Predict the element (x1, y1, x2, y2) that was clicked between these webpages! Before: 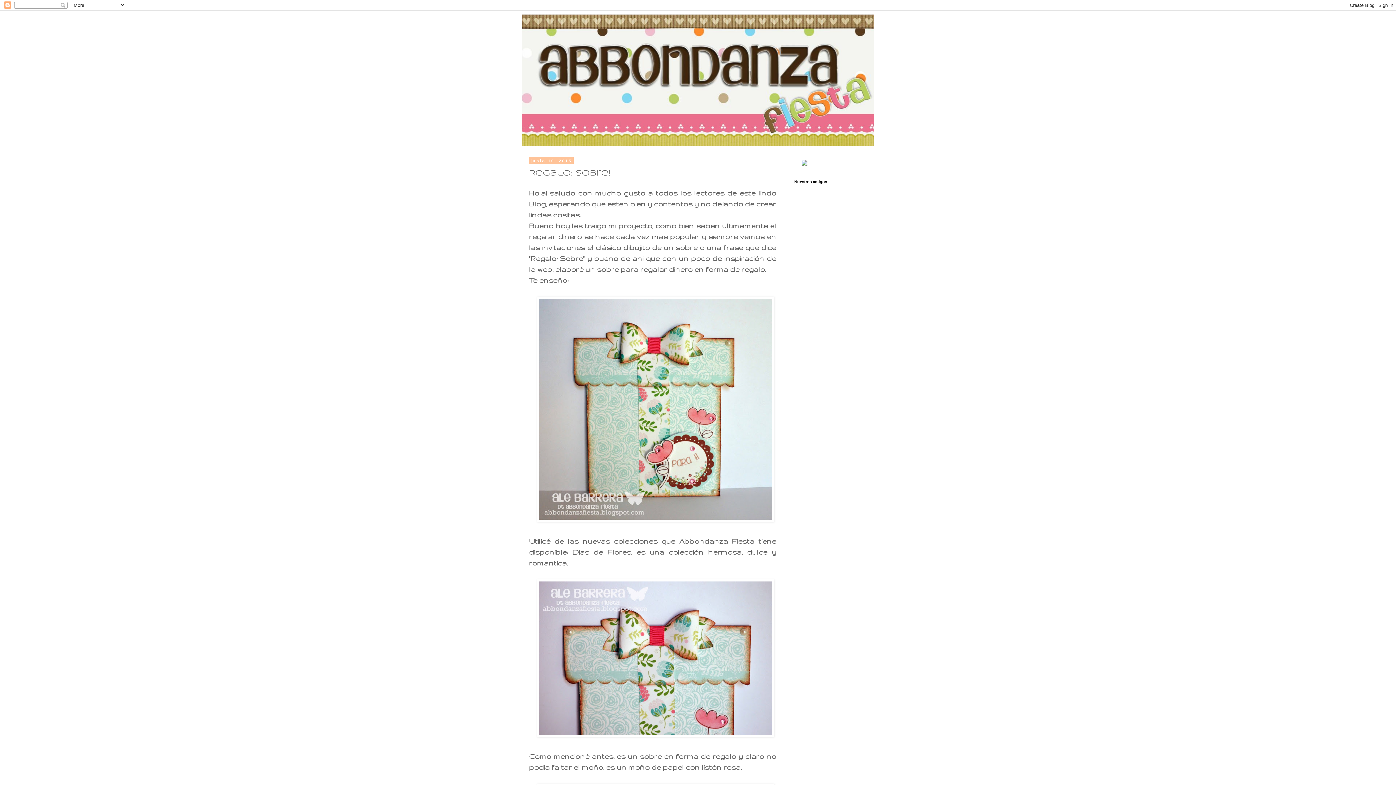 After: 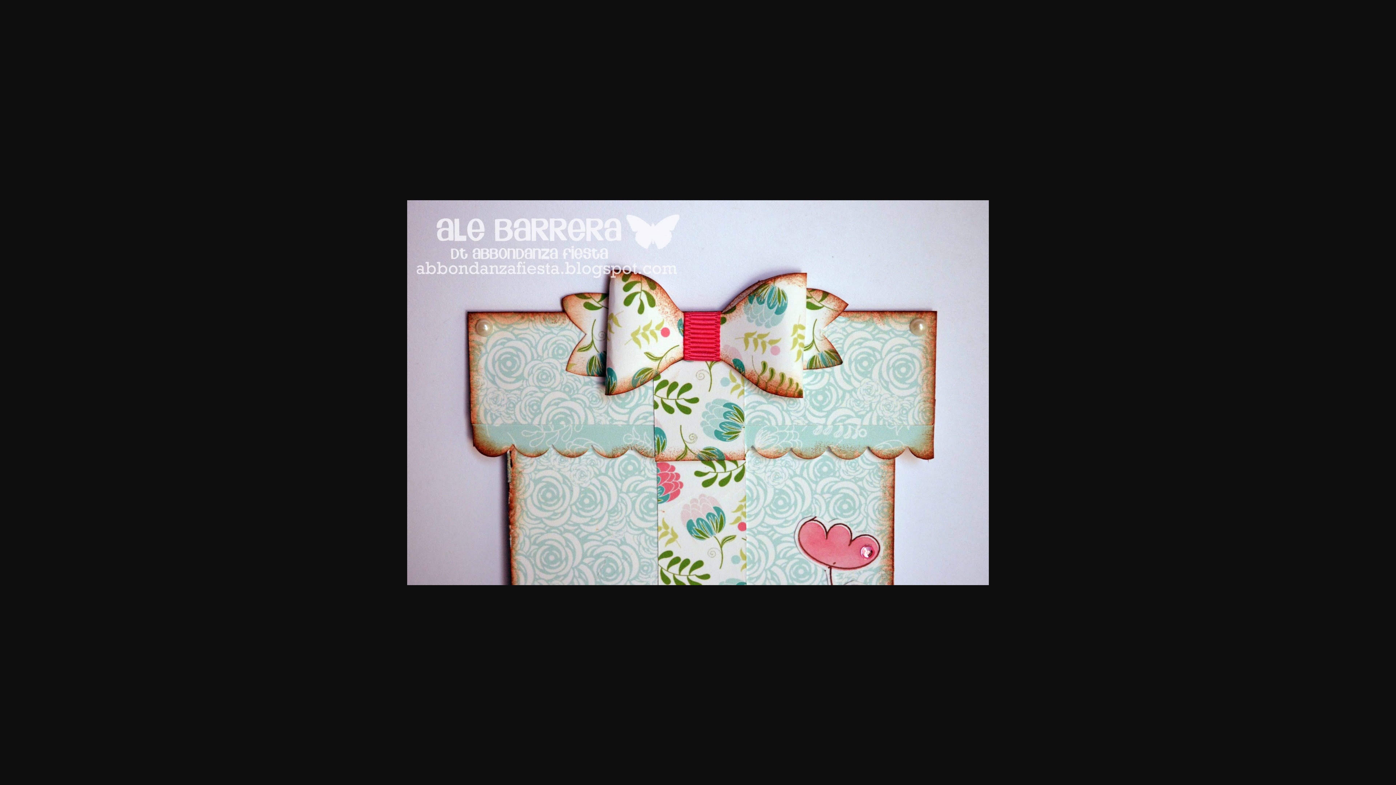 Action: bbox: (537, 730, 774, 738)